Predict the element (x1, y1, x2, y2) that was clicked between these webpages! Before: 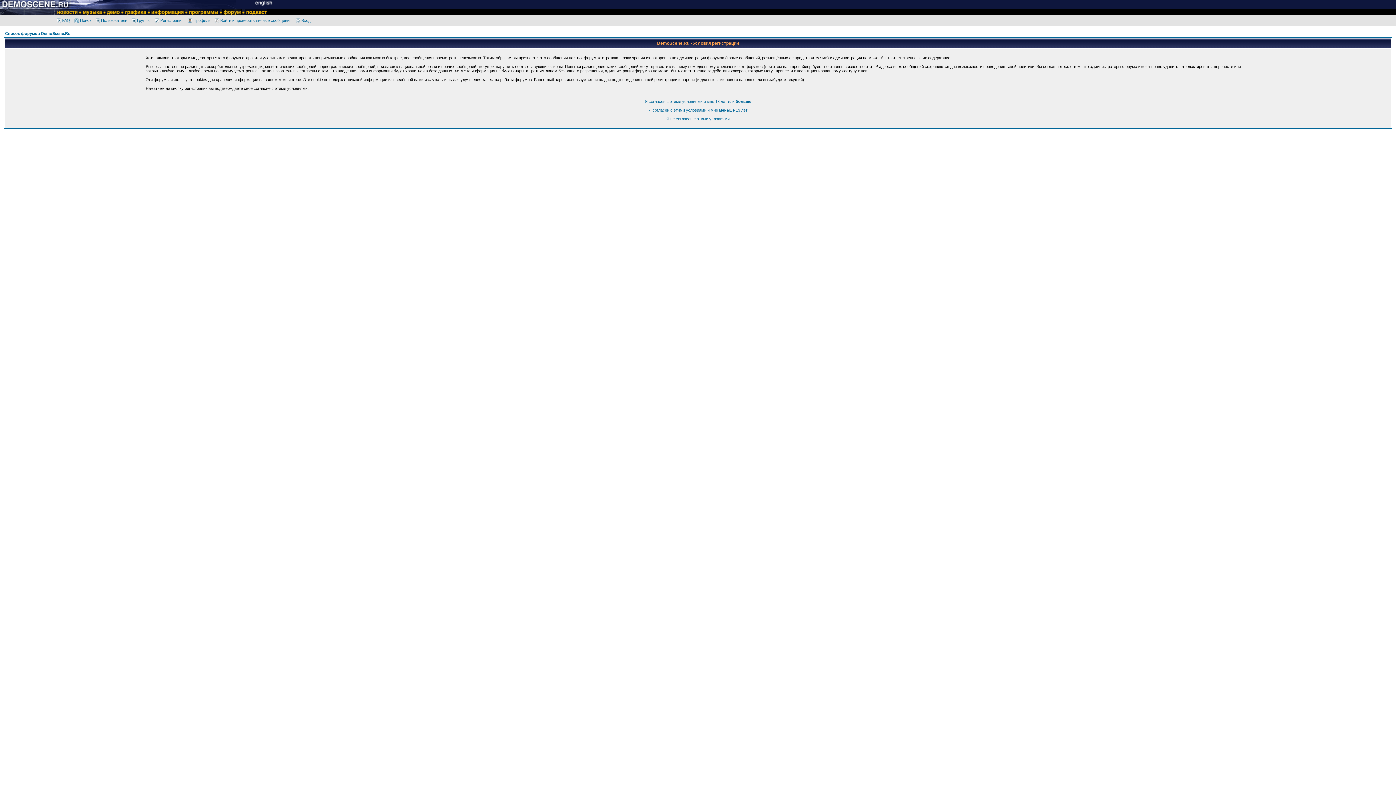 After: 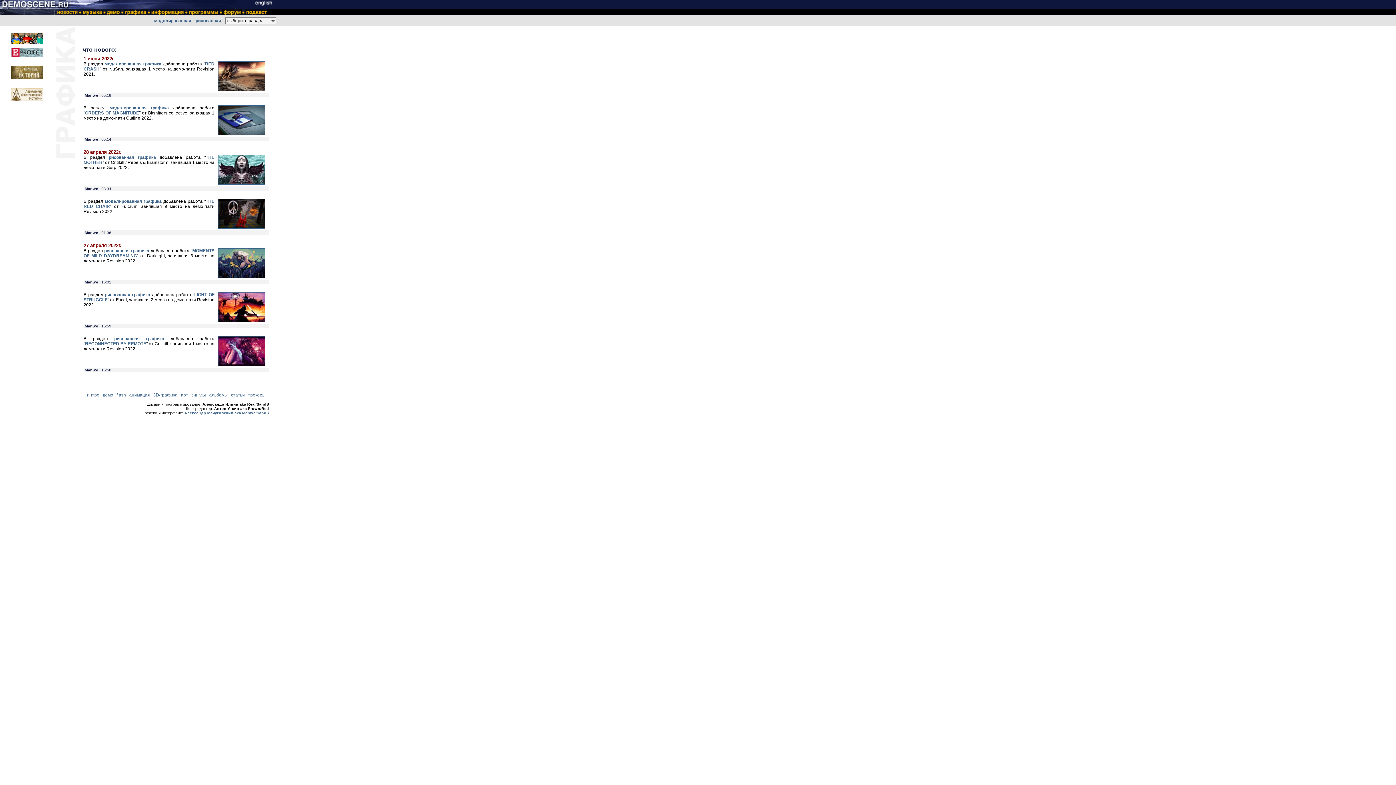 Action: bbox: (123, 10, 147, 16)